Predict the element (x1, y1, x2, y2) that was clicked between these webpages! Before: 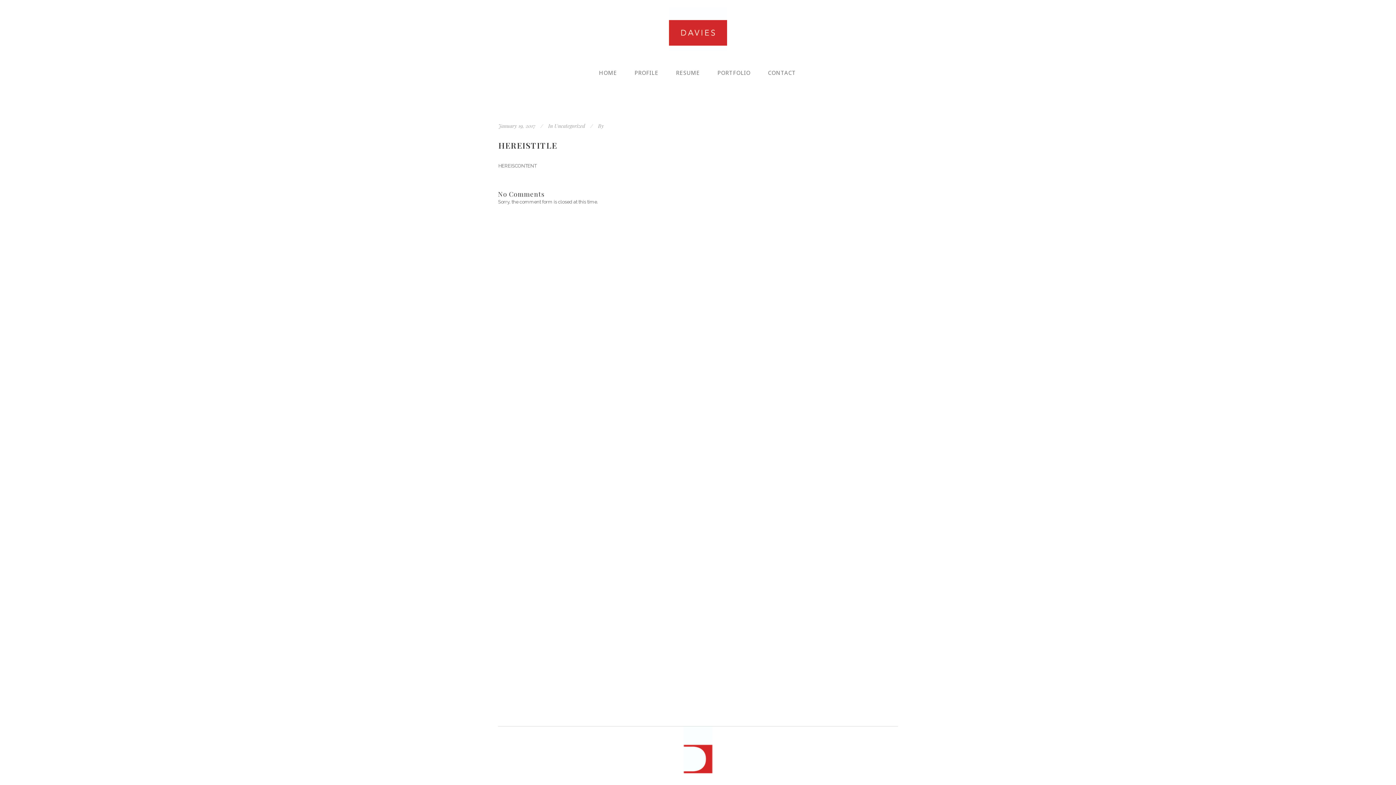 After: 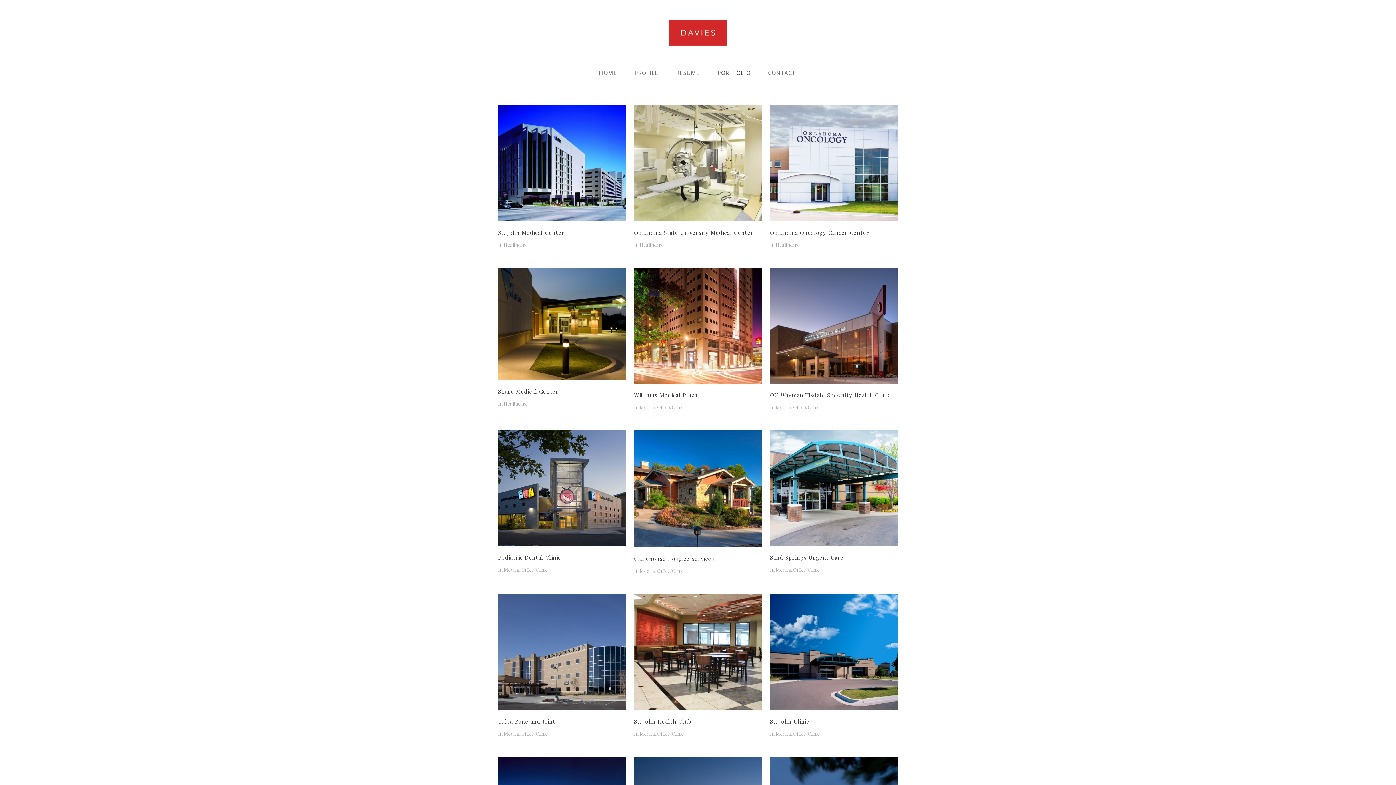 Action: bbox: (708, 50, 759, 94) label: PORTFOLIO